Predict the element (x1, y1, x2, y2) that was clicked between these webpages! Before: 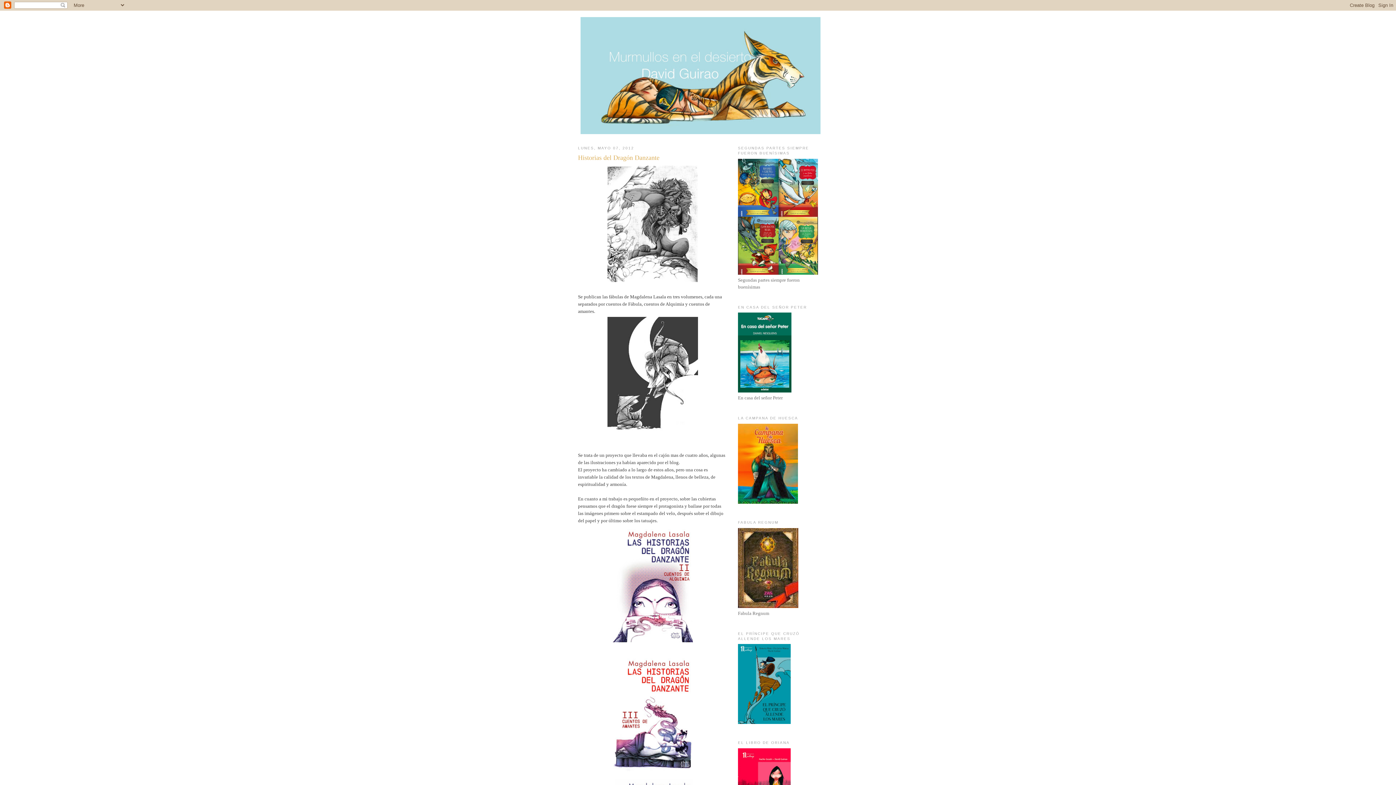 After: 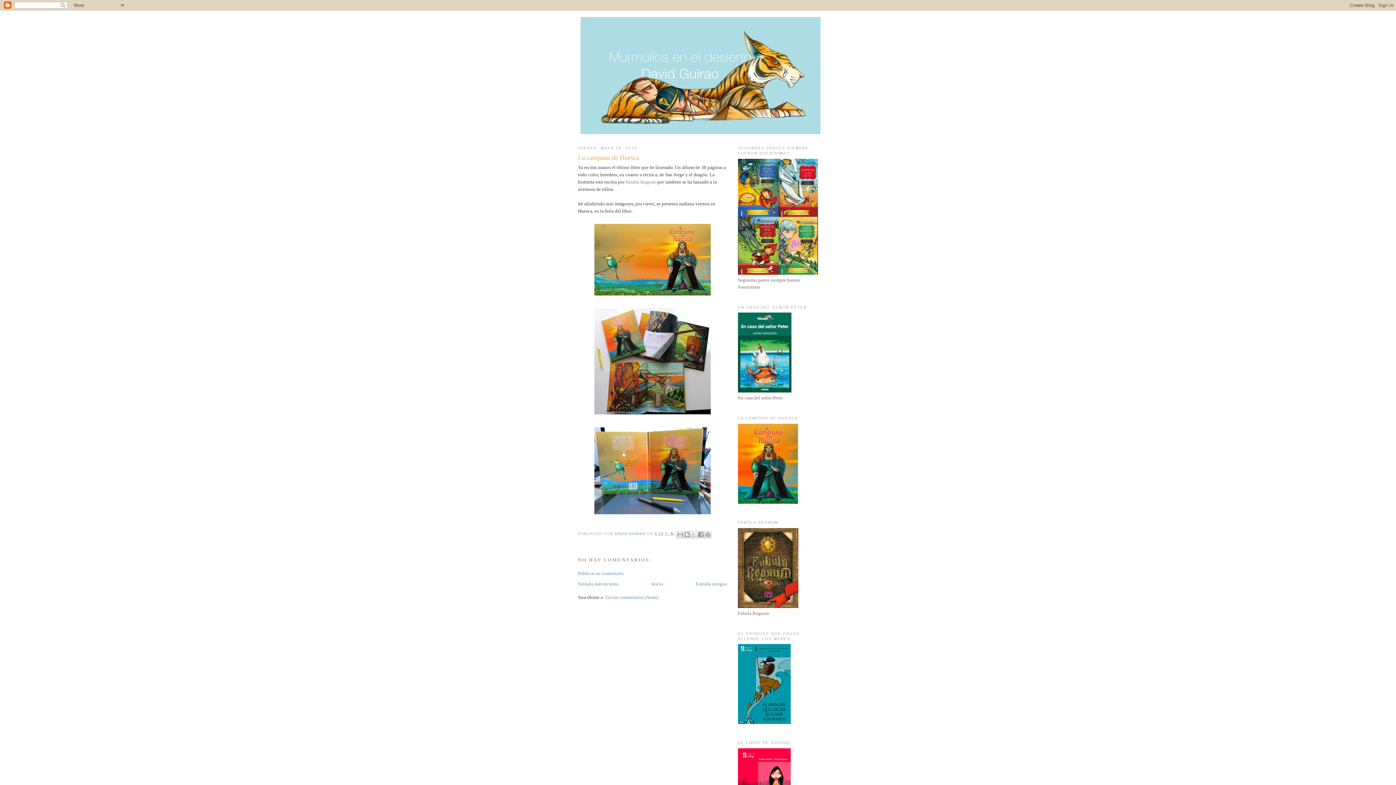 Action: bbox: (738, 499, 798, 505)